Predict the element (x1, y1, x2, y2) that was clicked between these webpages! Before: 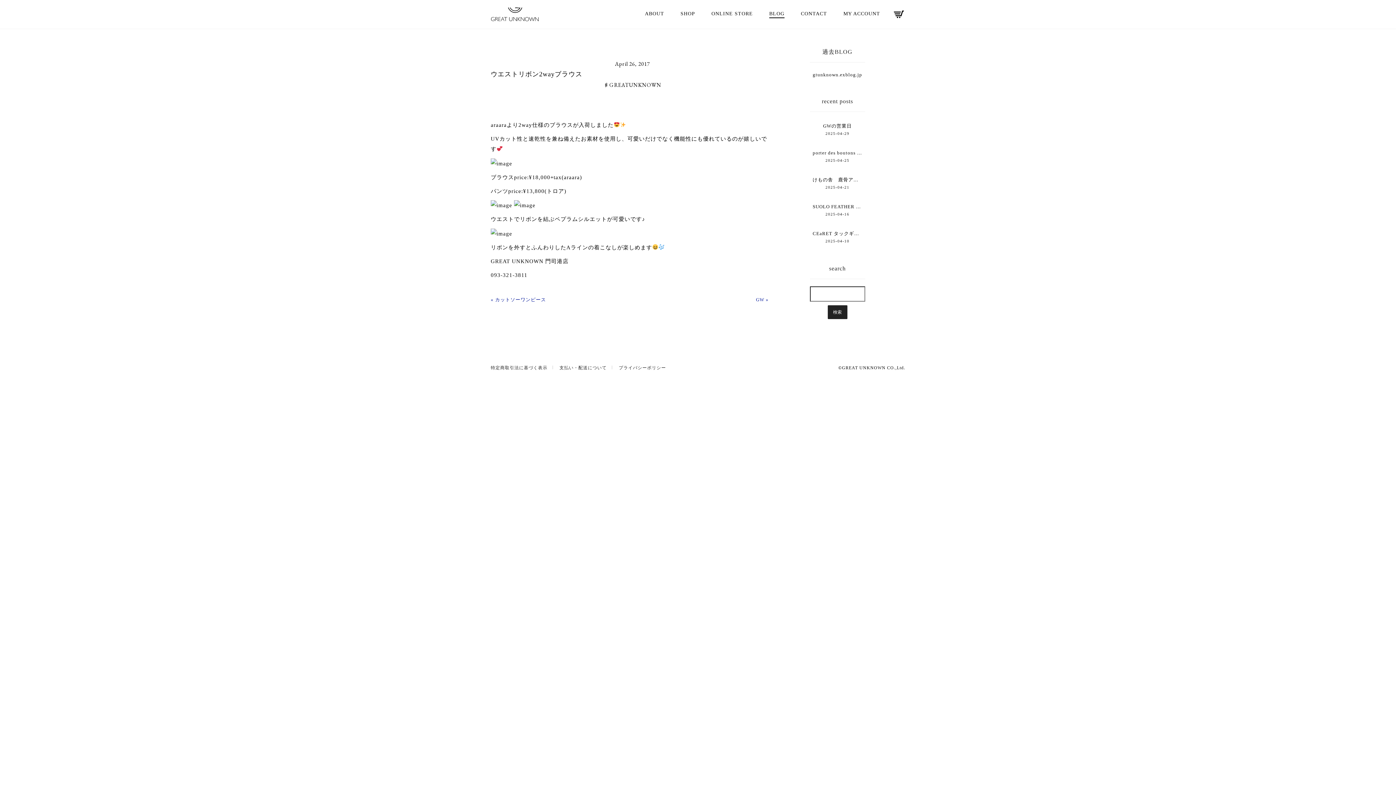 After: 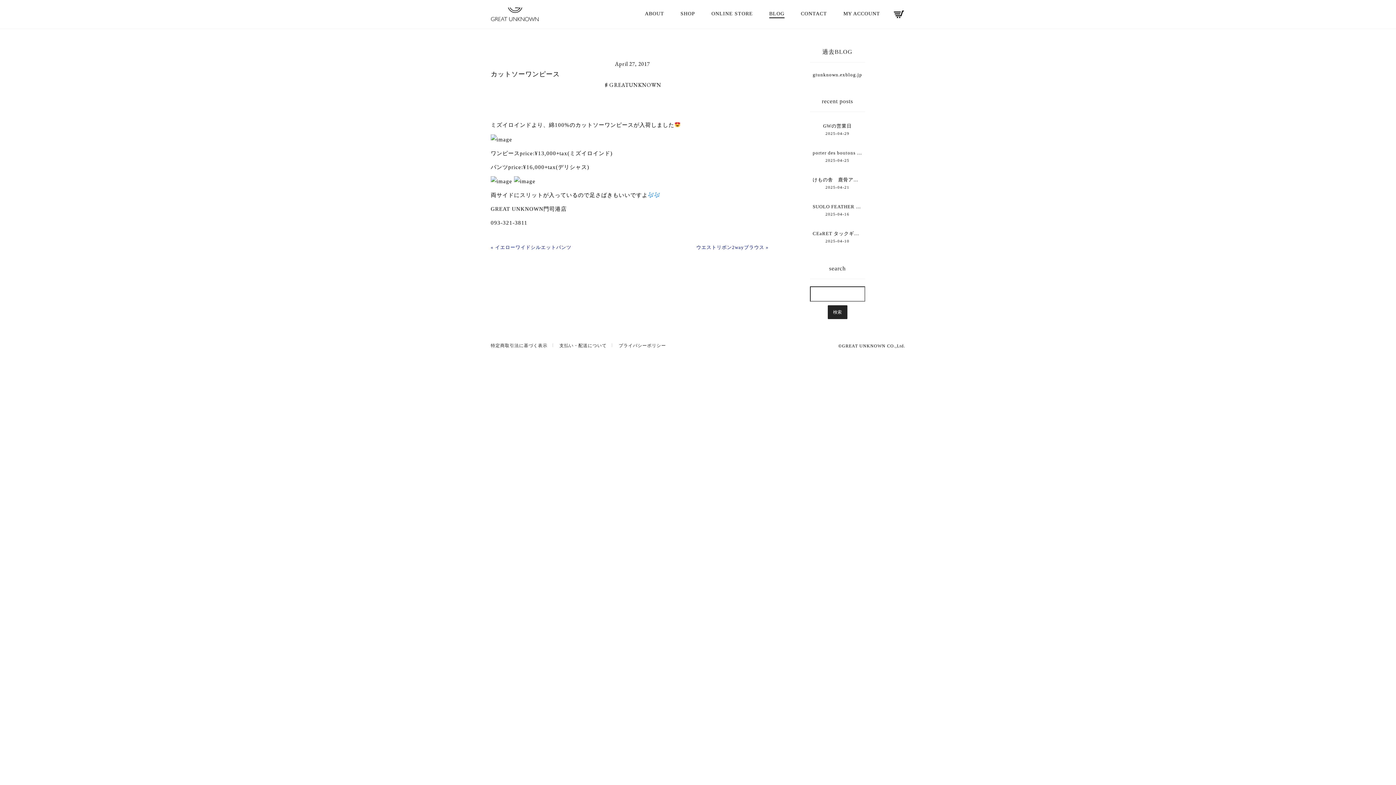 Action: label: « カットソーワンピース bbox: (490, 294, 609, 304)